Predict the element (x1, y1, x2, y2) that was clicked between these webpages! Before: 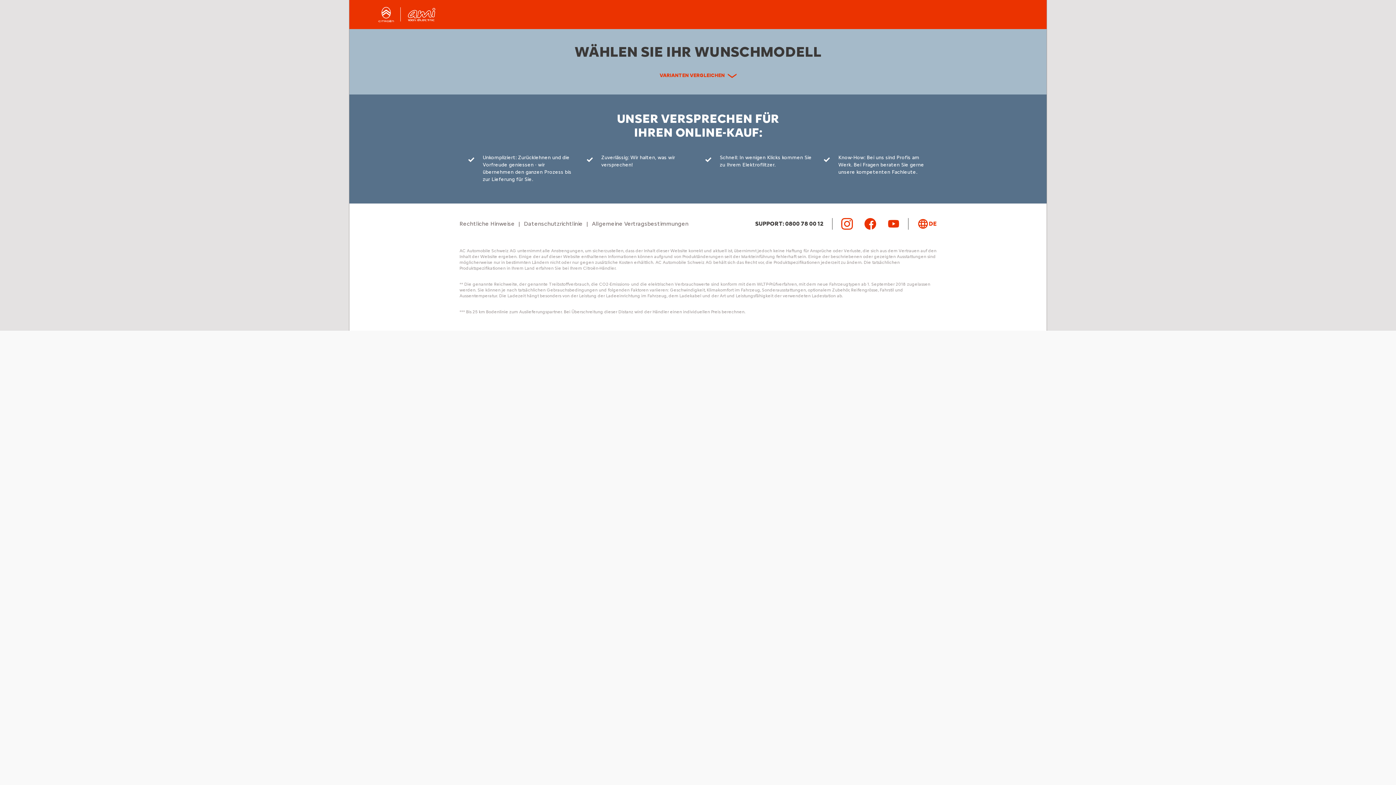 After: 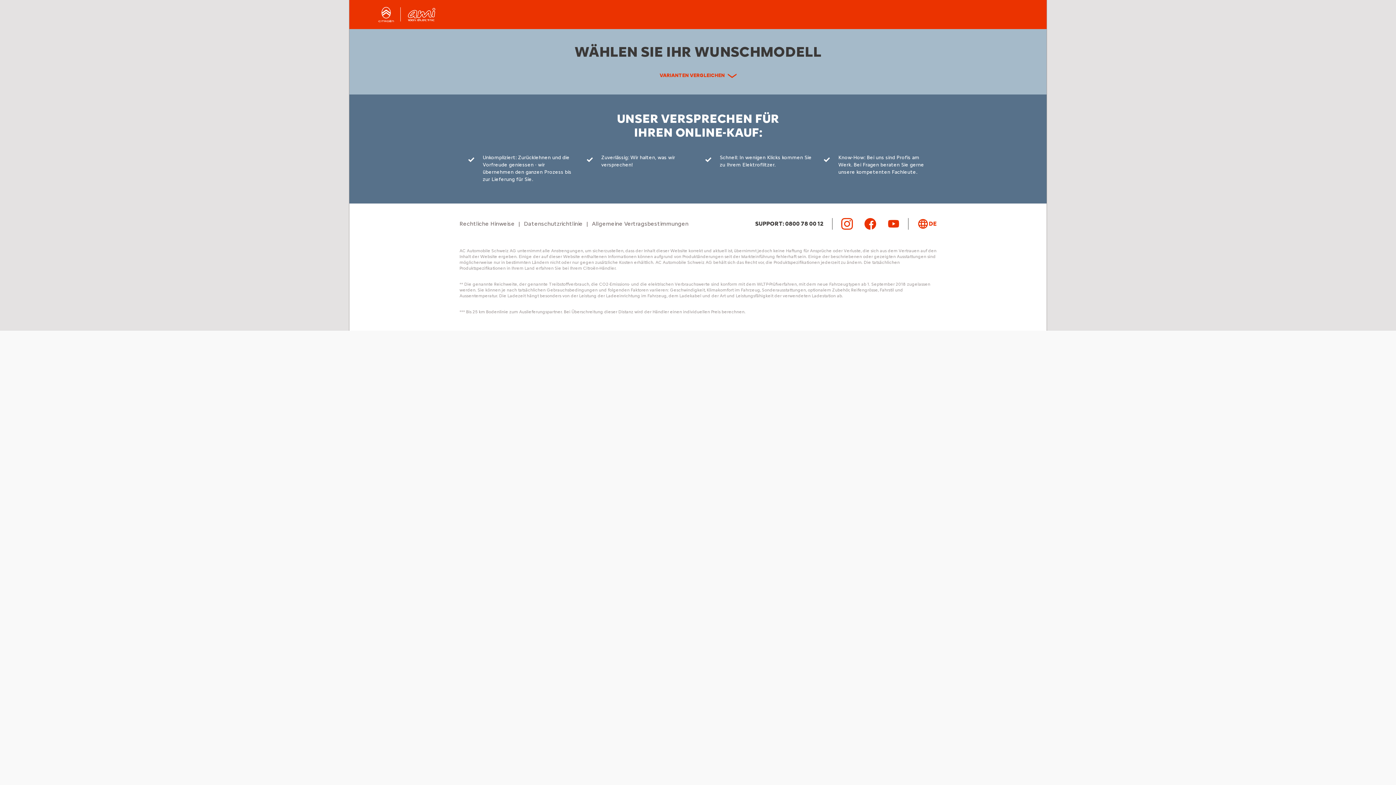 Action: bbox: (841, 218, 853, 229) label: Instagram